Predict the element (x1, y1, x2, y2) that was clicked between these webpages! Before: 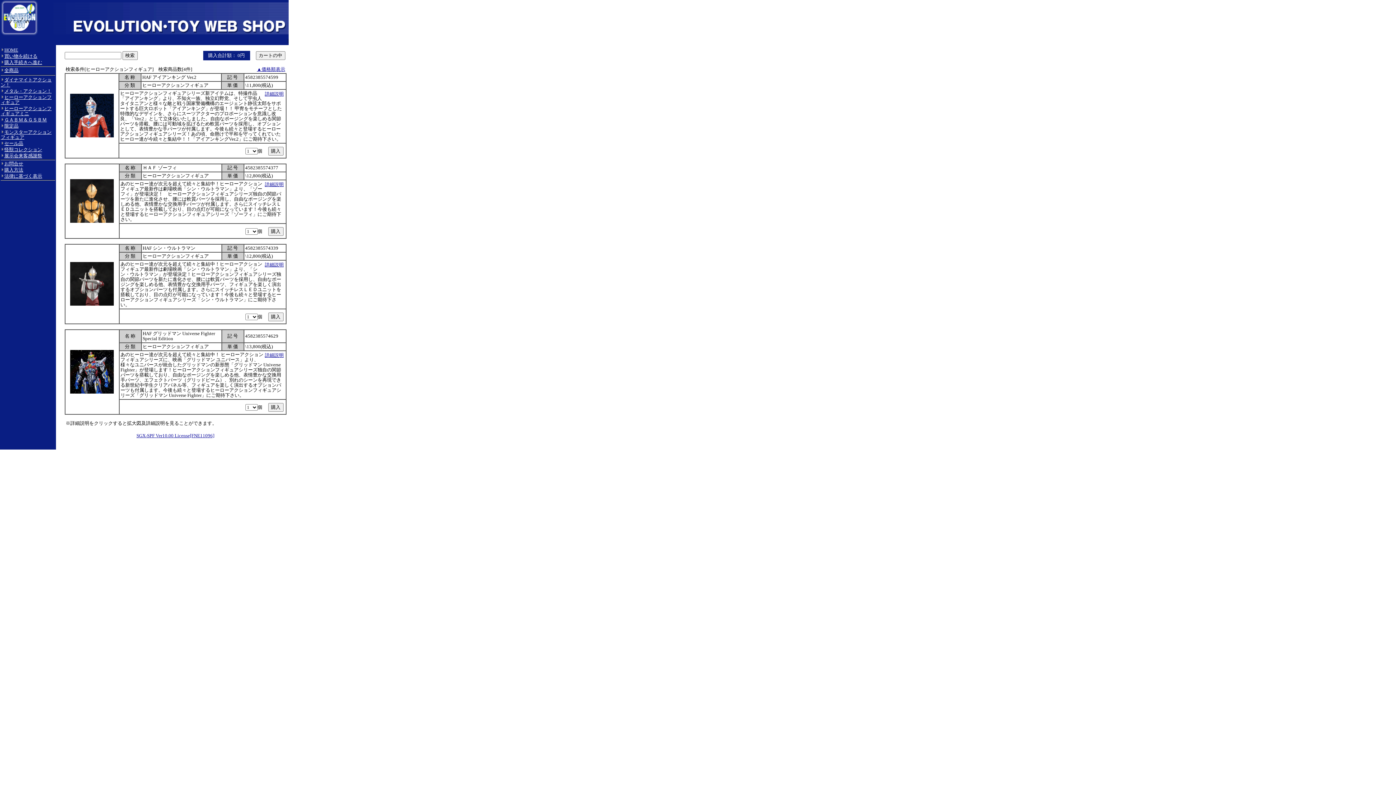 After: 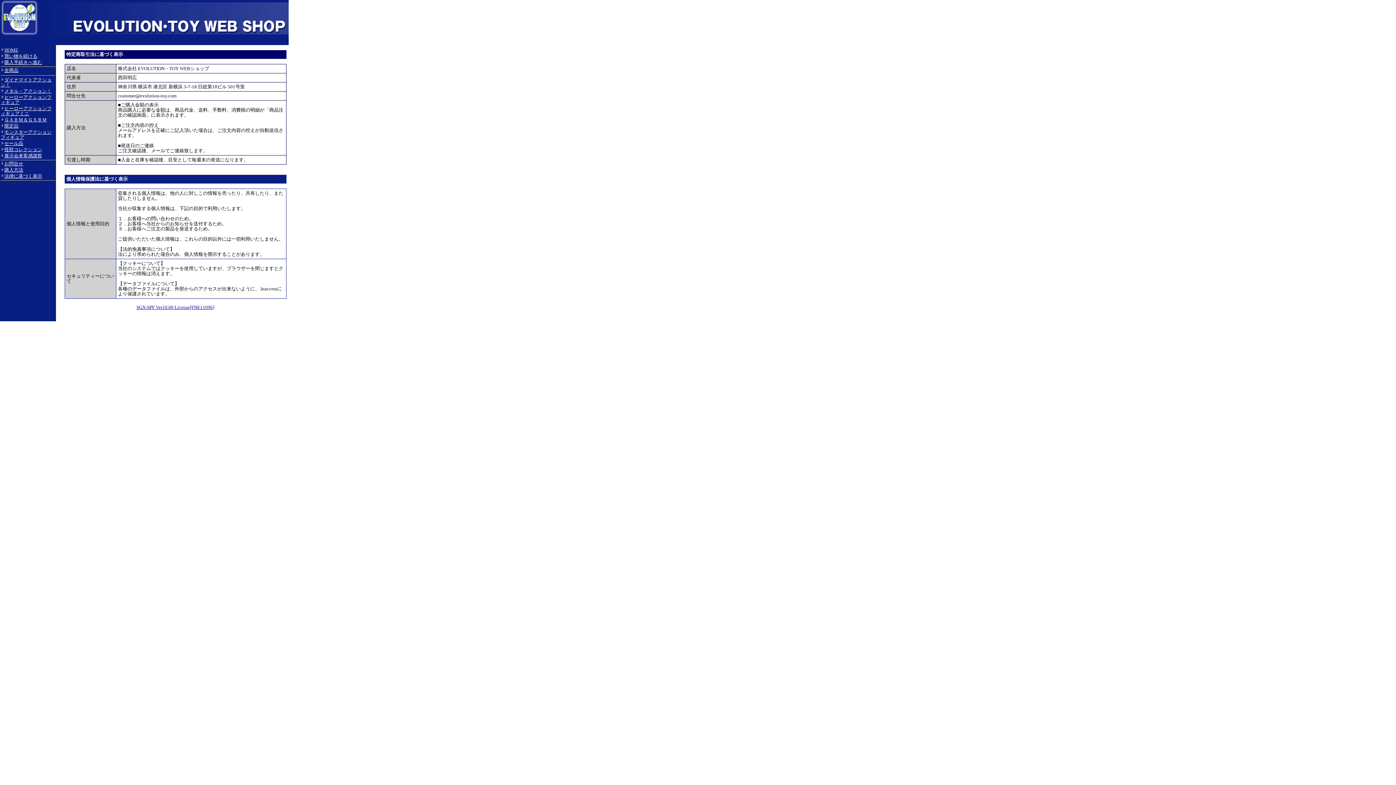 Action: label: 法律に基づく表示 bbox: (0, 173, 42, 178)